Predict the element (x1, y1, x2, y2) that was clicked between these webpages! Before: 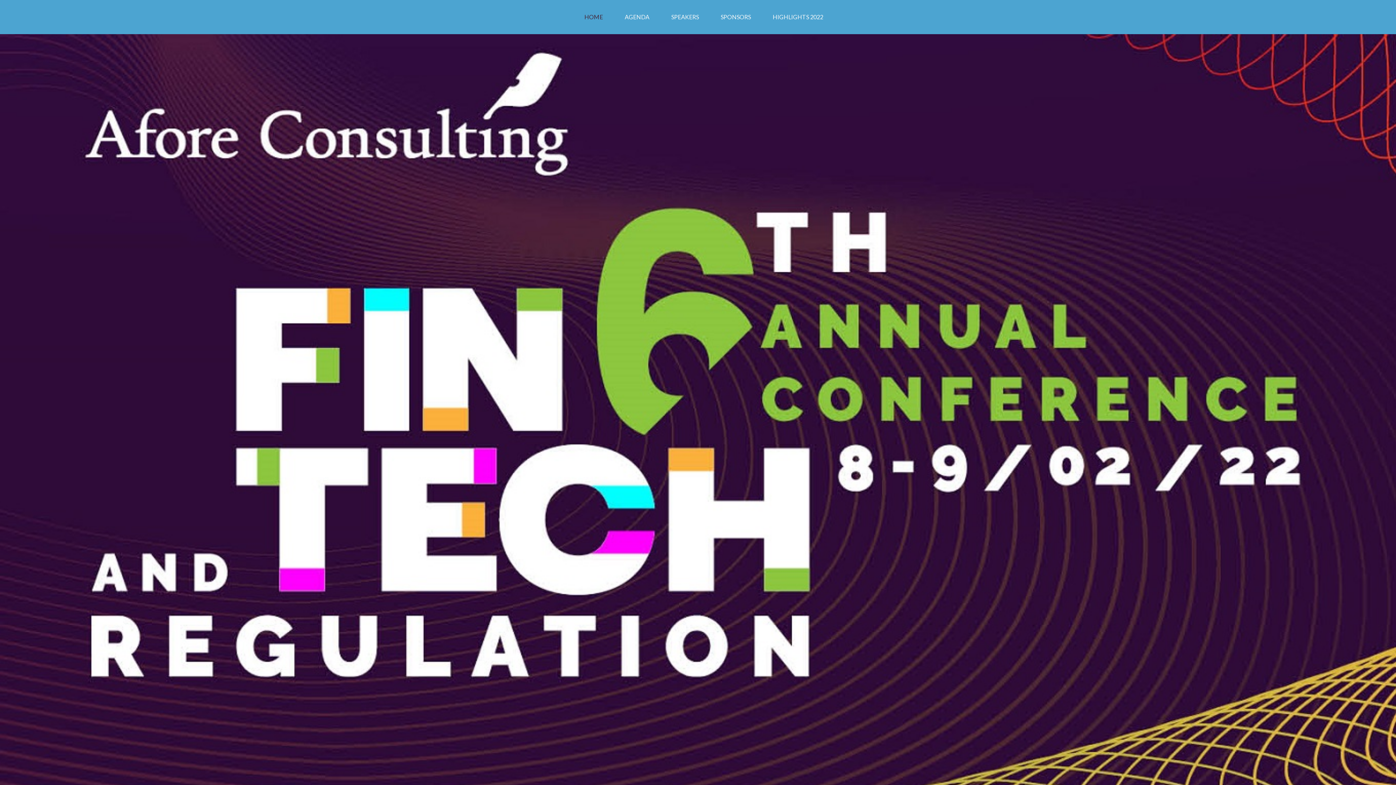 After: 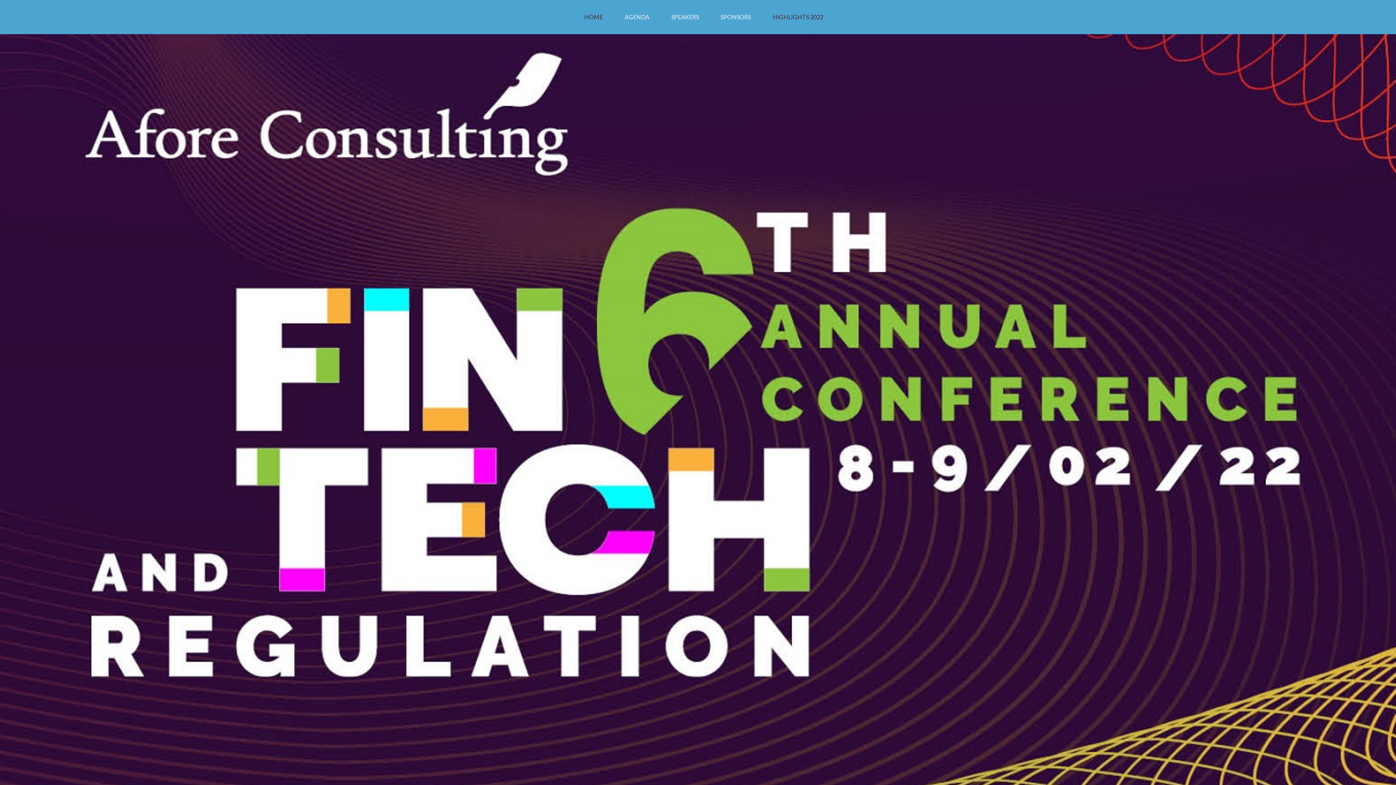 Action: bbox: (762, 0, 834, 33) label: HIGHLIGHTS 2022